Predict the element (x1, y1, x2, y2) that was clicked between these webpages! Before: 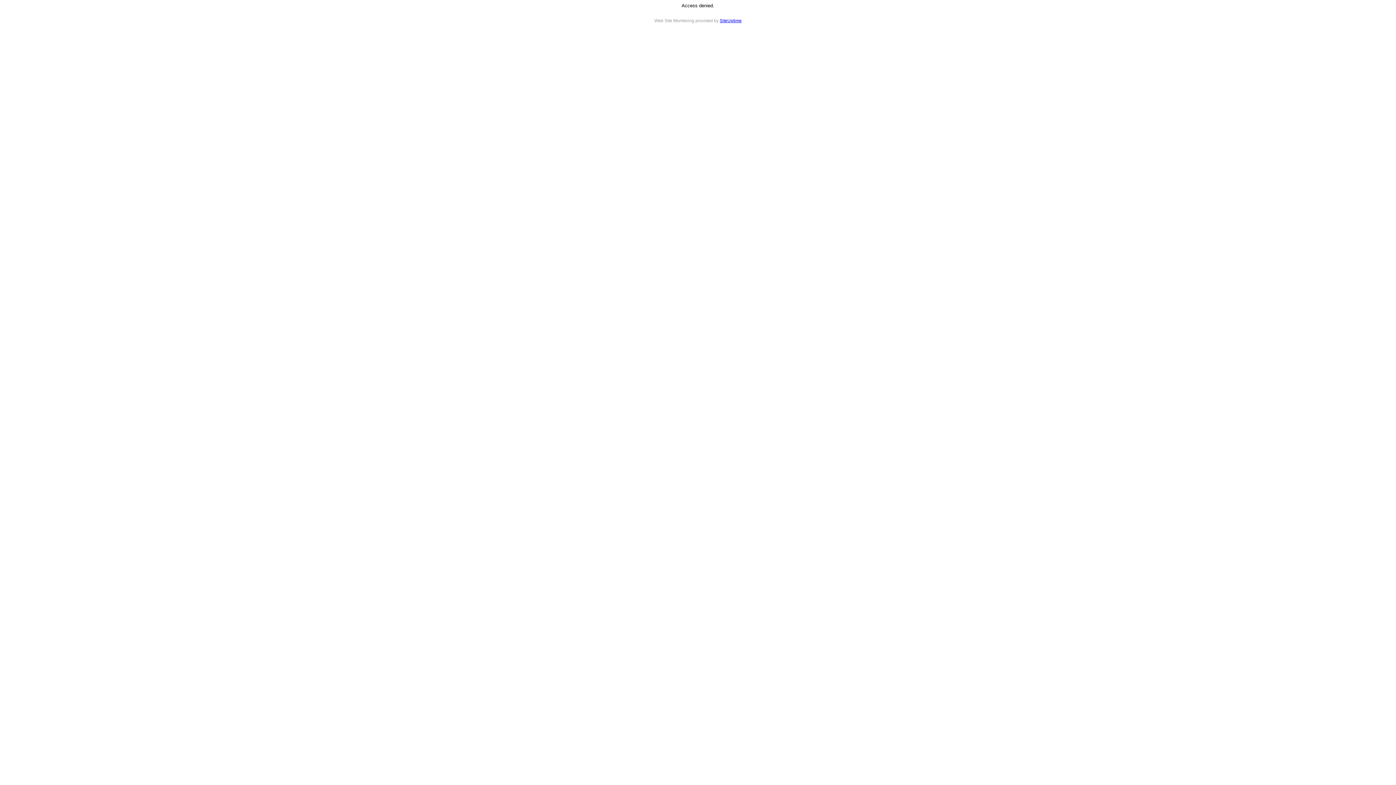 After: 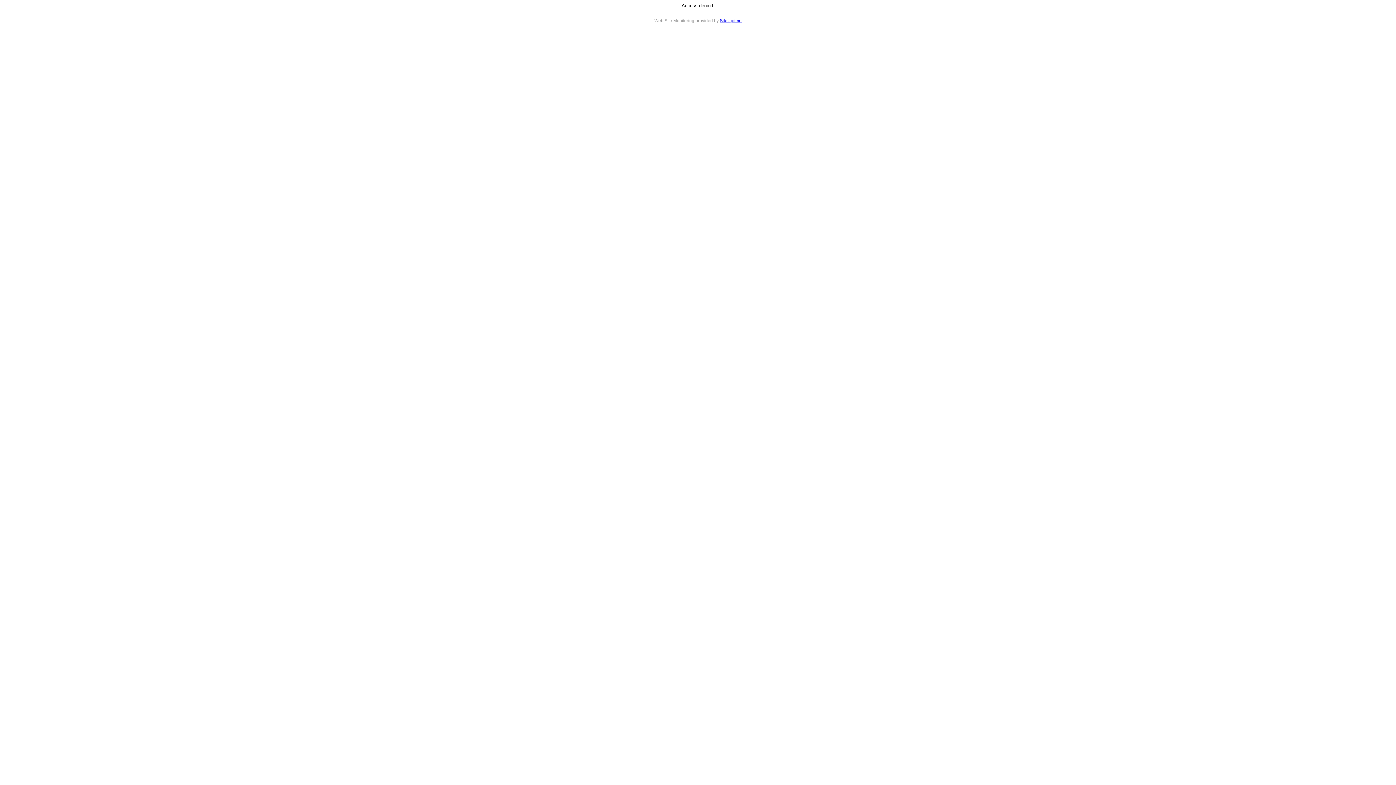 Action: bbox: (720, 18, 741, 23) label: SiteUptime